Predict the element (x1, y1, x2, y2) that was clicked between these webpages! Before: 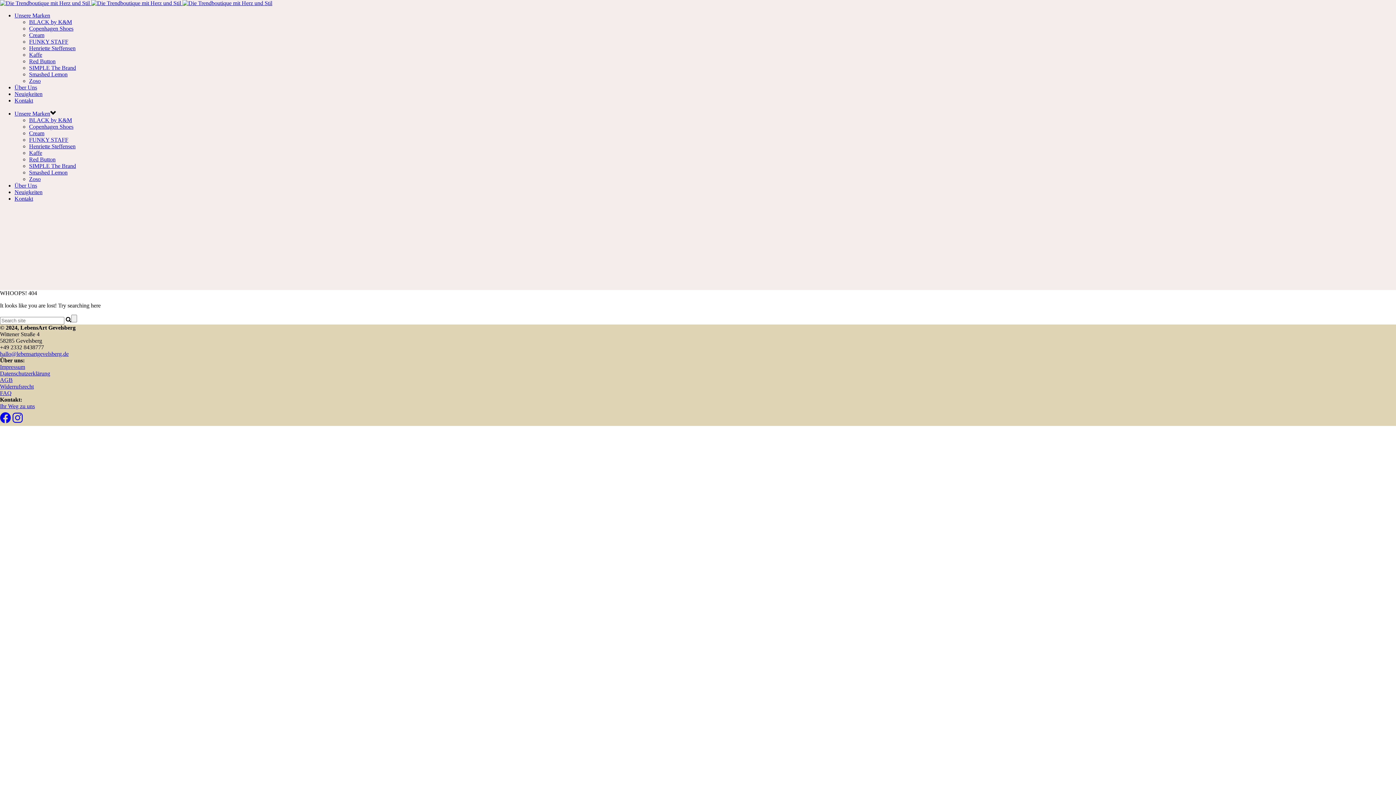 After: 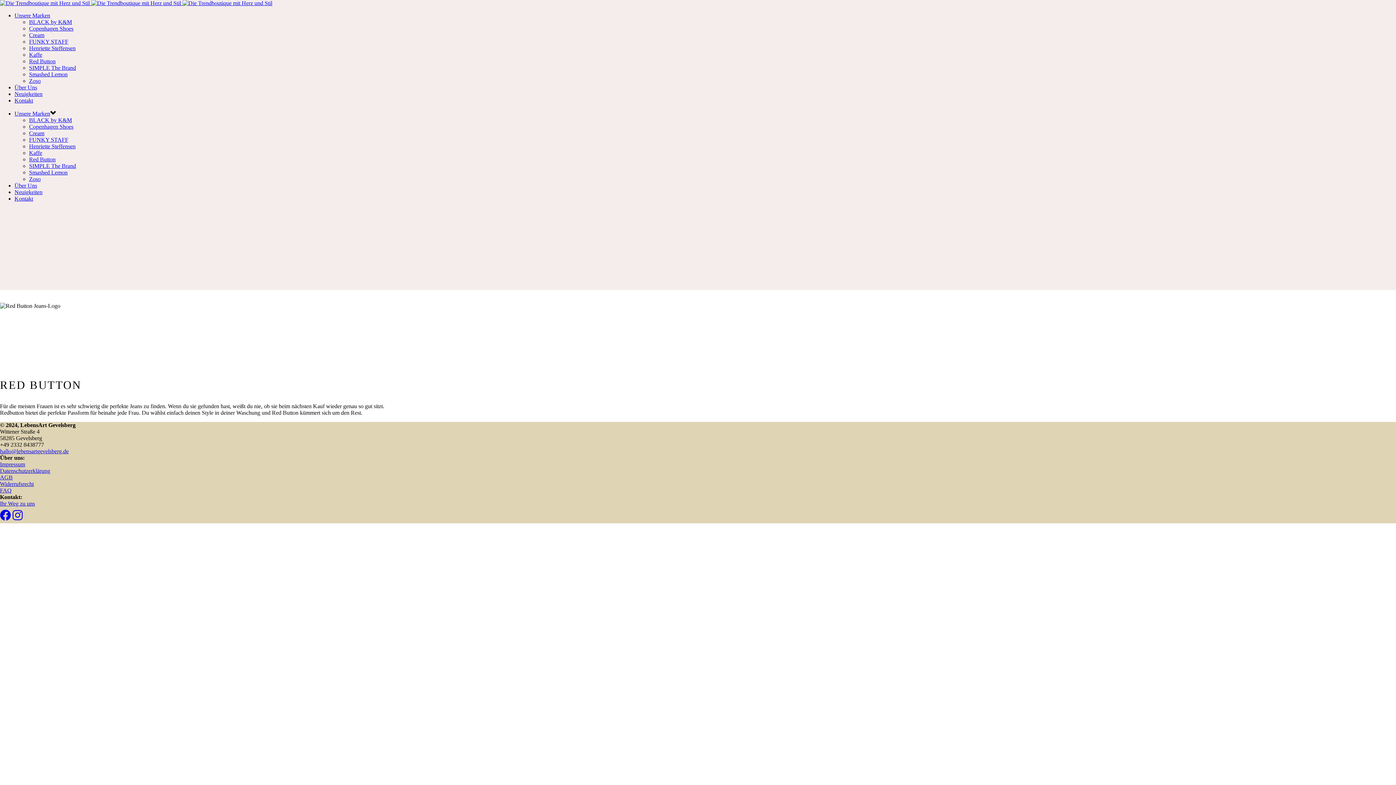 Action: bbox: (29, 58, 55, 64) label: Red Button